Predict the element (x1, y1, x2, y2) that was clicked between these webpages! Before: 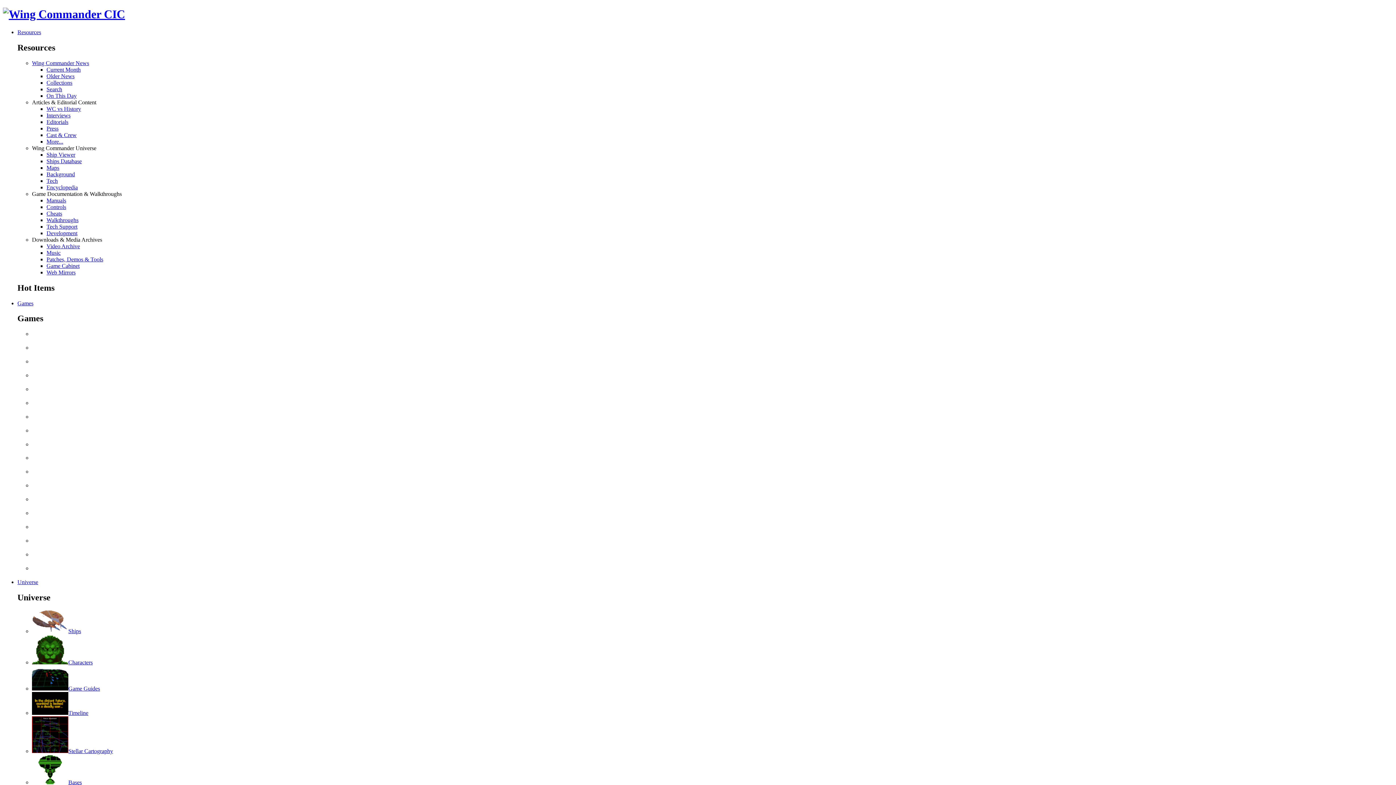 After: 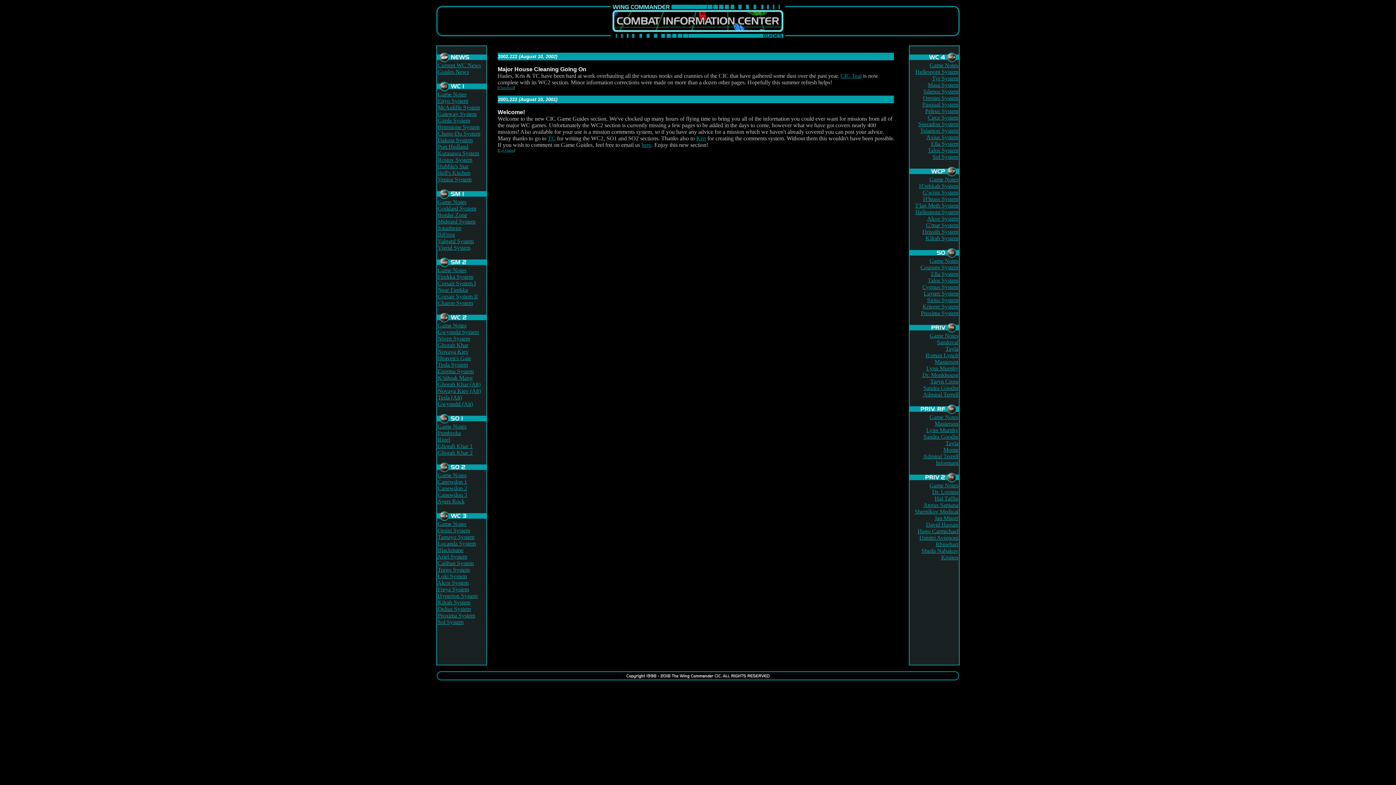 Action: label: Walkthroughs bbox: (46, 216, 78, 223)